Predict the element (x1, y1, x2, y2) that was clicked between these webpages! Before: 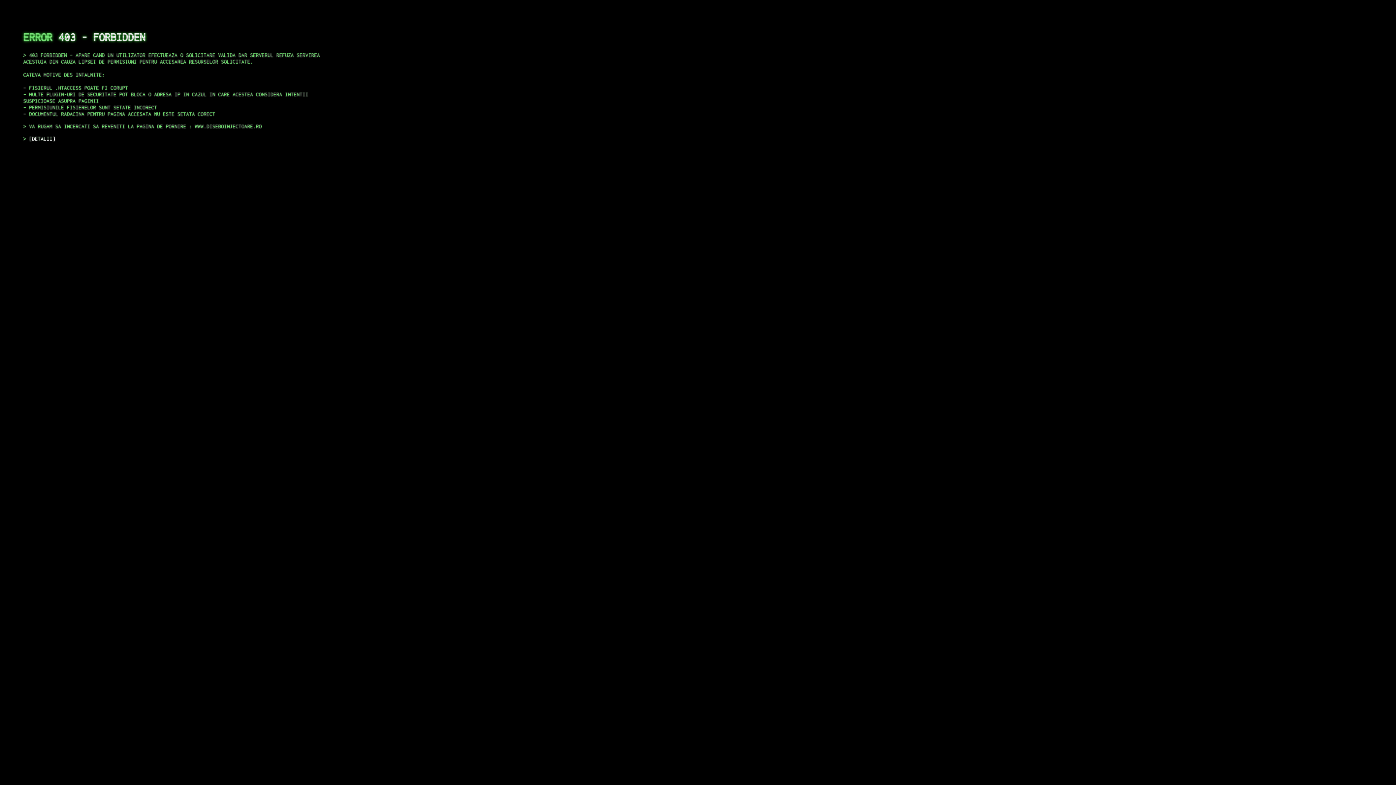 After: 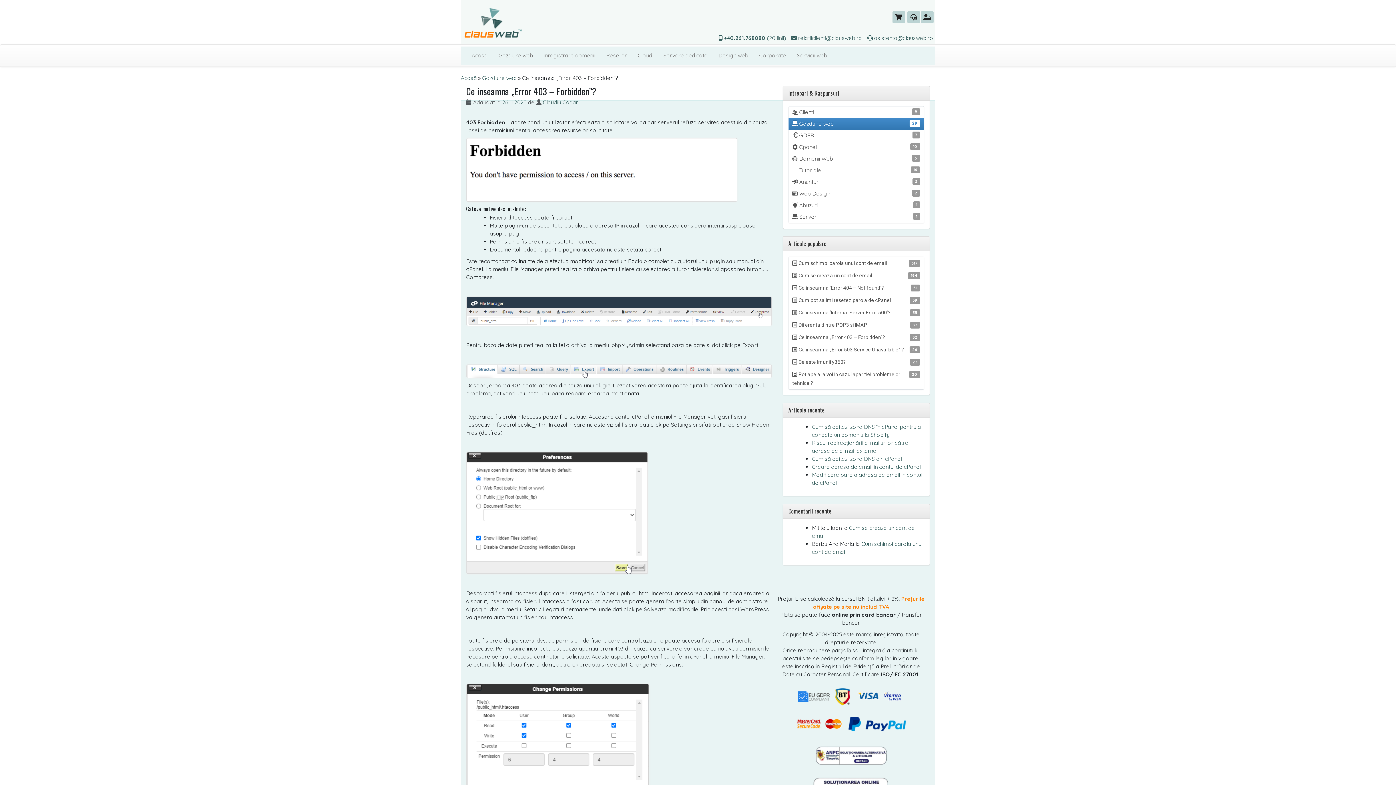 Action: bbox: (29, 135, 55, 141) label: DETALII